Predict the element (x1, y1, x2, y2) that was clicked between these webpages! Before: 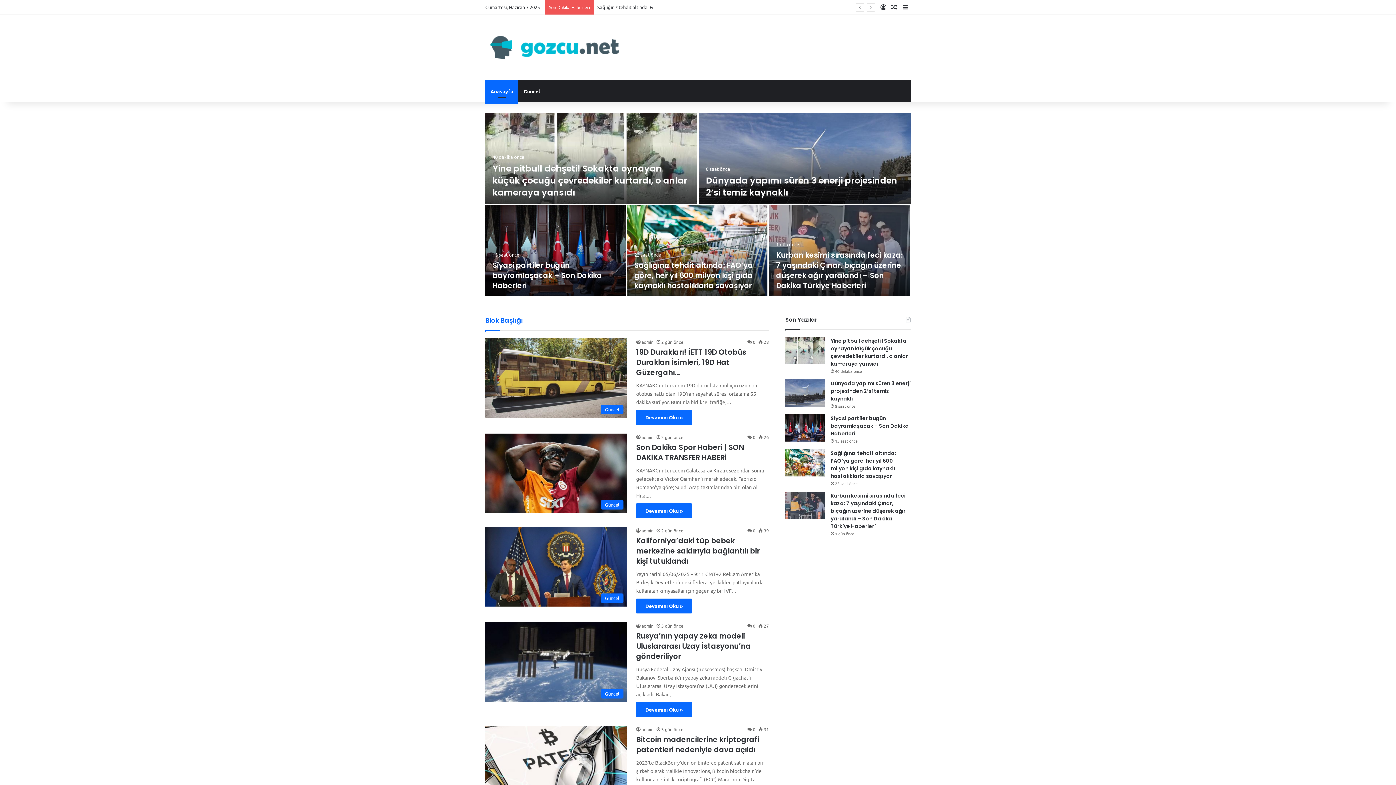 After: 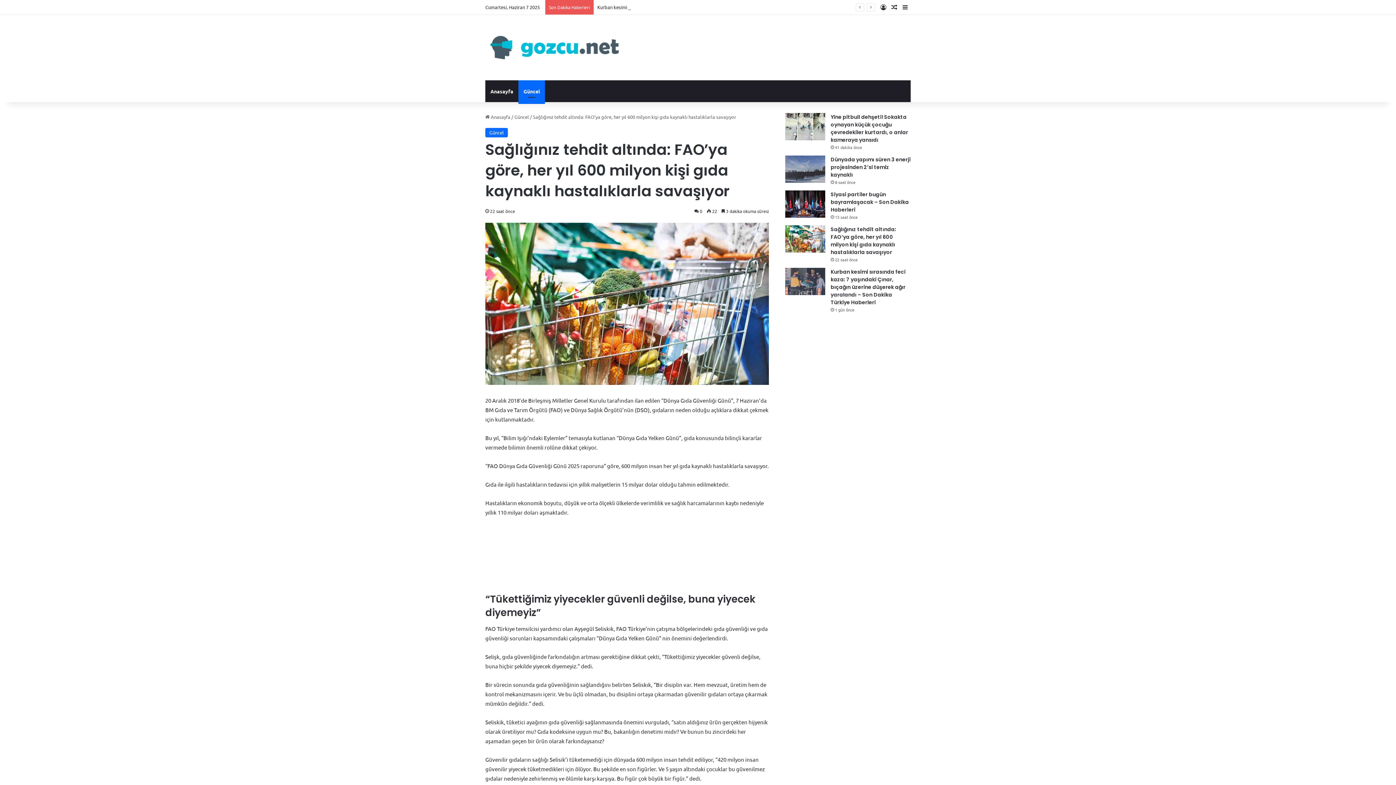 Action: bbox: (634, 260, 753, 290) label: Sağlığınız tehdit altında: FAO’ya göre, her yıl 600 milyon kişi gıda kaynaklı hastalıklarla savaşıyor